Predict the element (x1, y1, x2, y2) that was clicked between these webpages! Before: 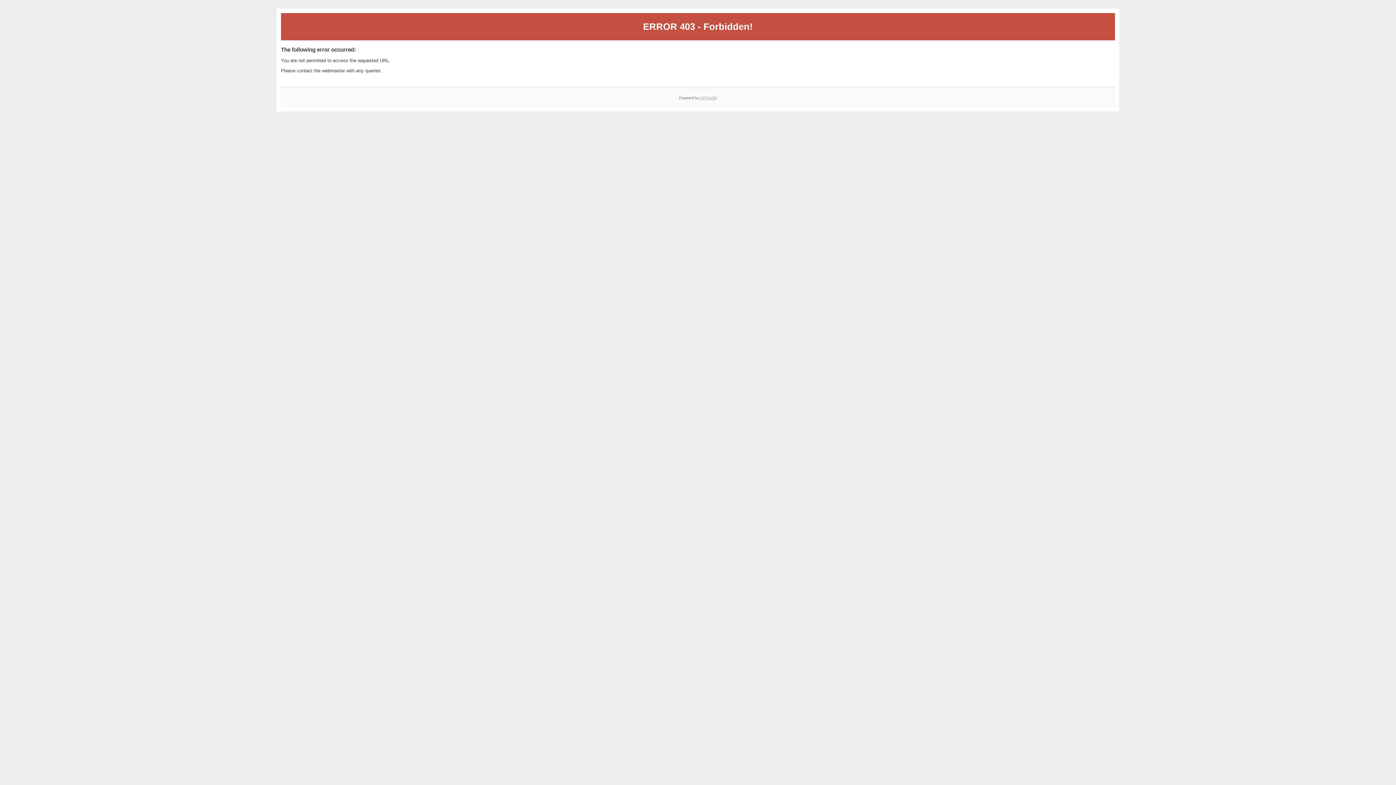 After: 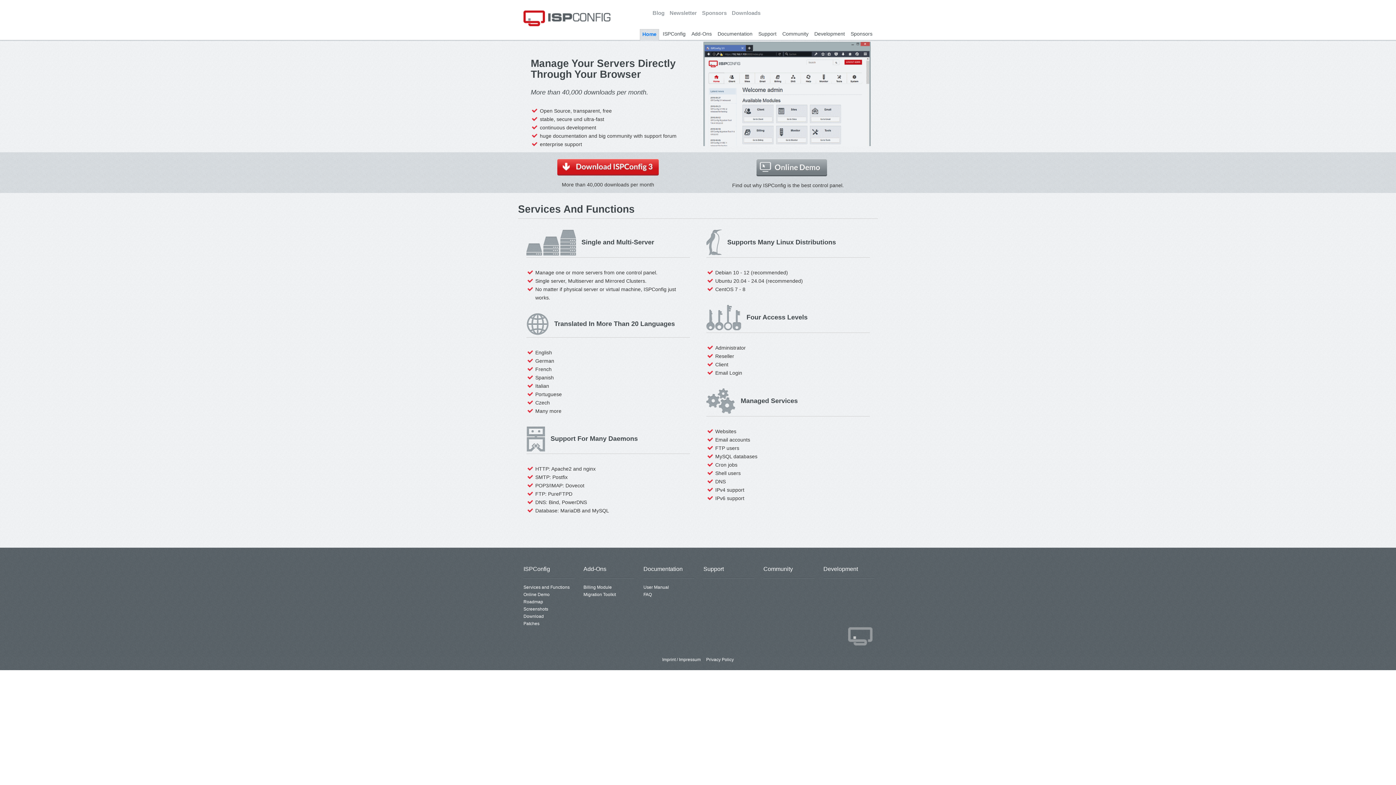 Action: label: ISPConfig bbox: (700, 95, 717, 99)